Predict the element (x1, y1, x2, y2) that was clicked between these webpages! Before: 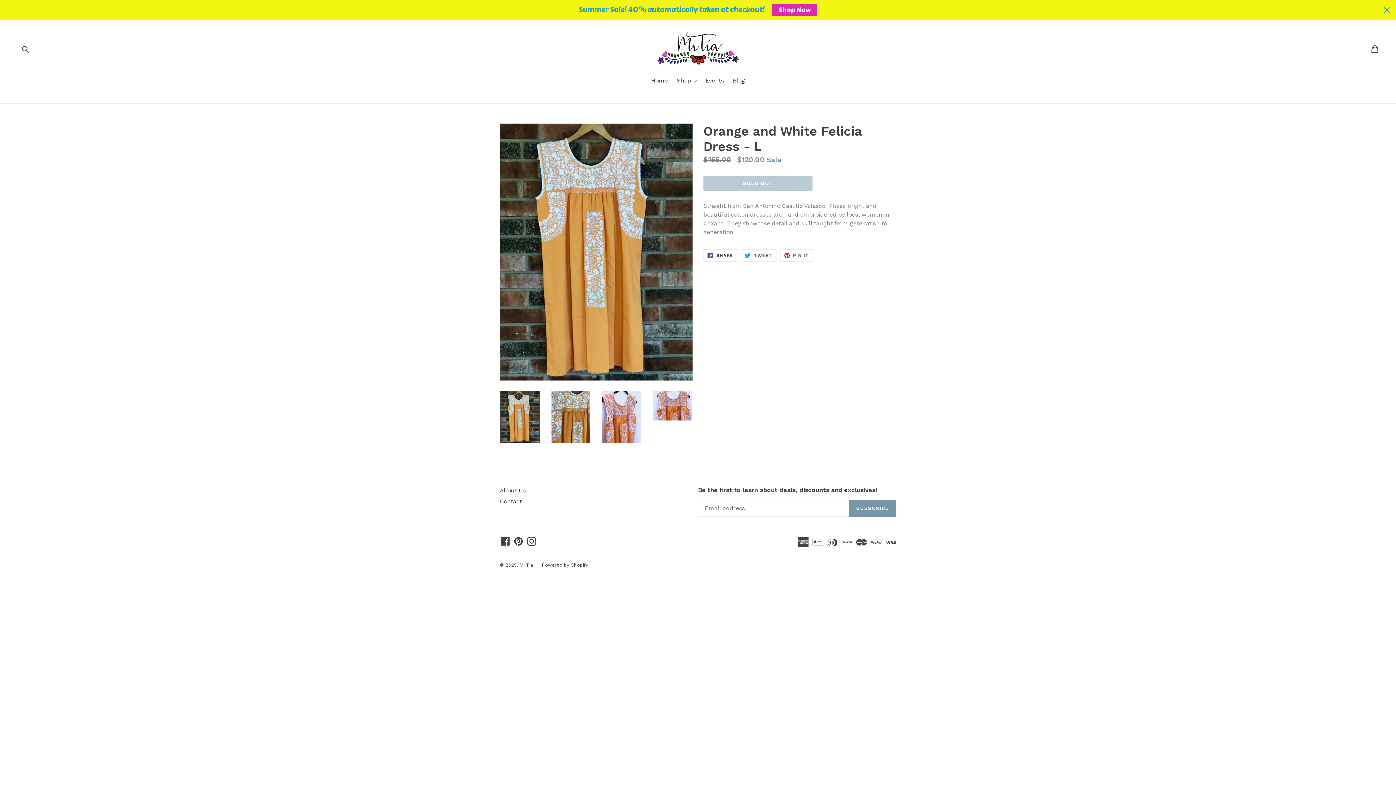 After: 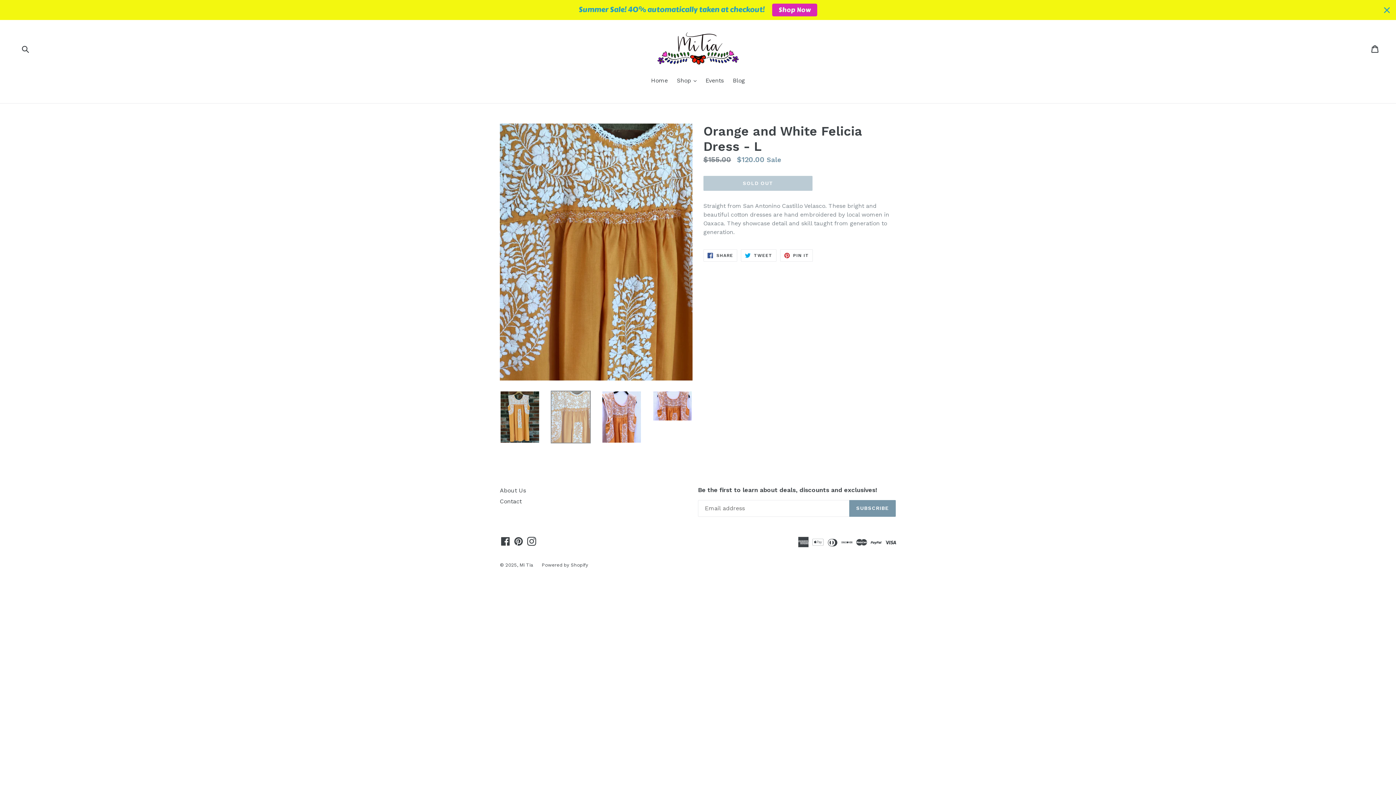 Action: bbox: (550, 390, 590, 443)